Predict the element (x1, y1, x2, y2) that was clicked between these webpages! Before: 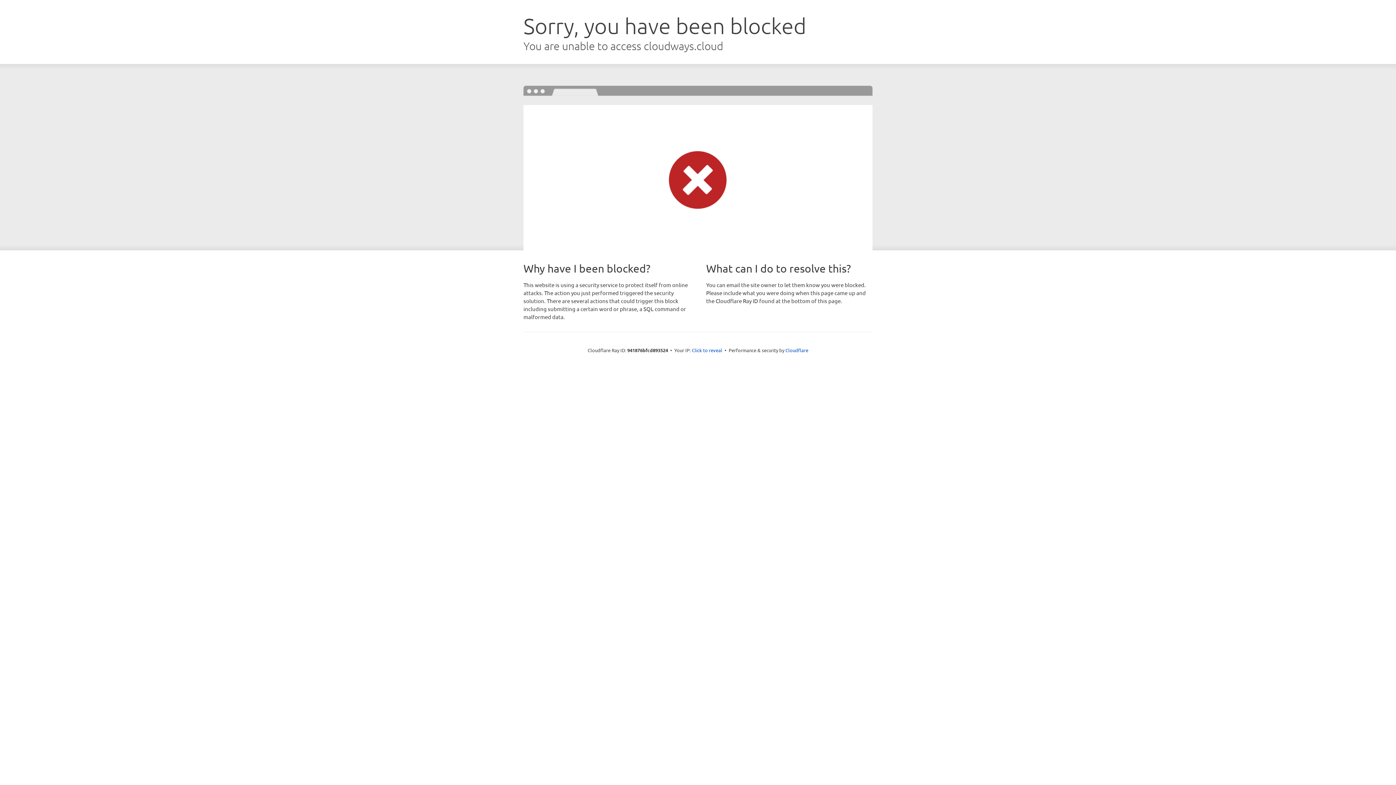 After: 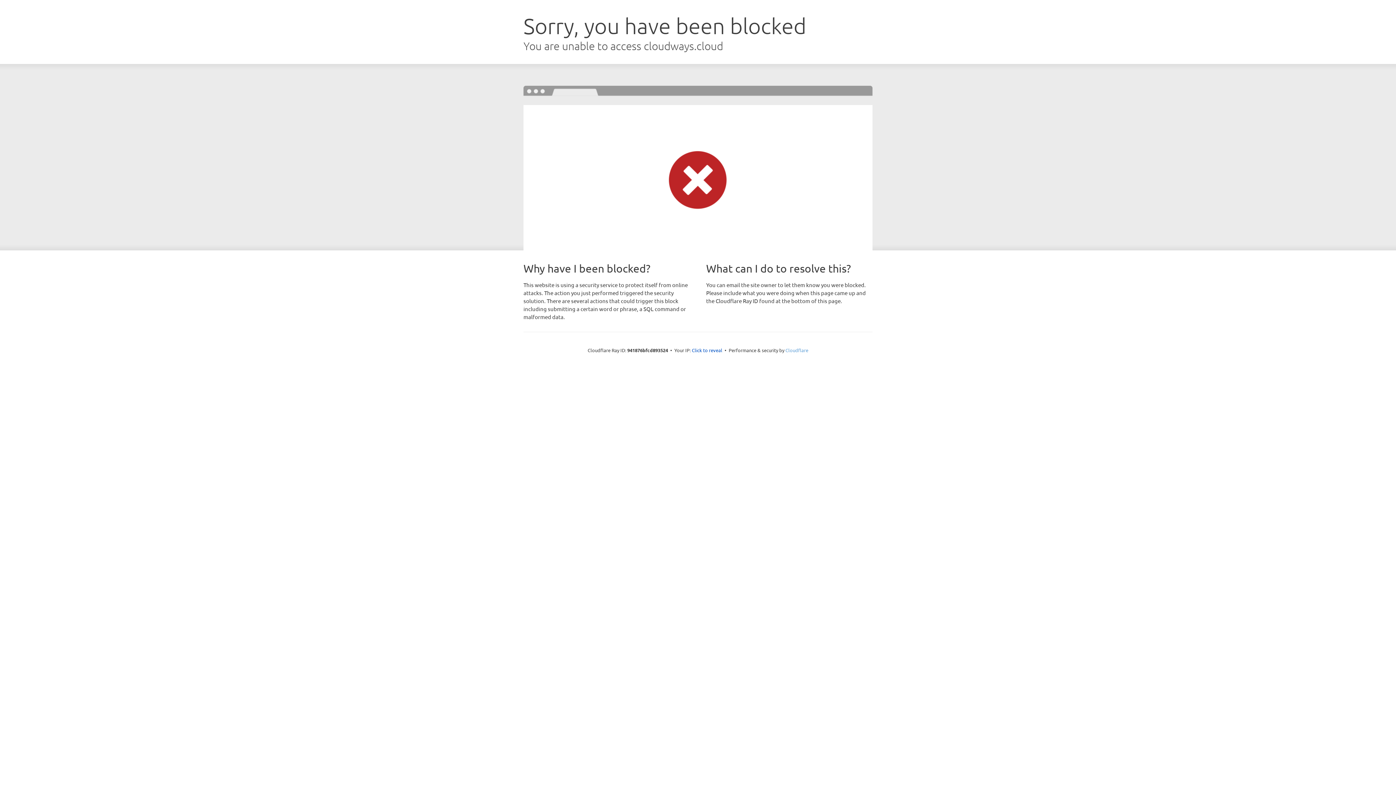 Action: bbox: (785, 347, 808, 353) label: Cloudflare